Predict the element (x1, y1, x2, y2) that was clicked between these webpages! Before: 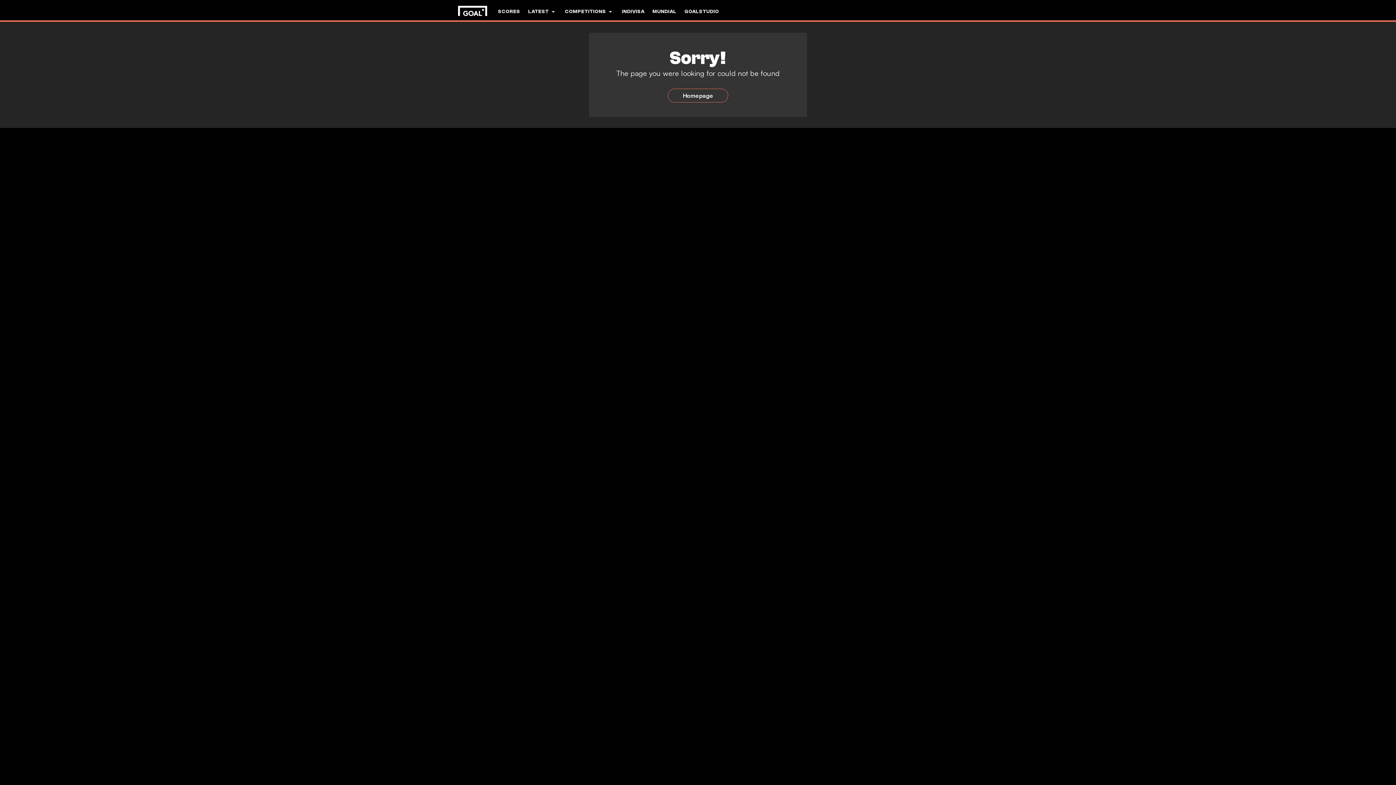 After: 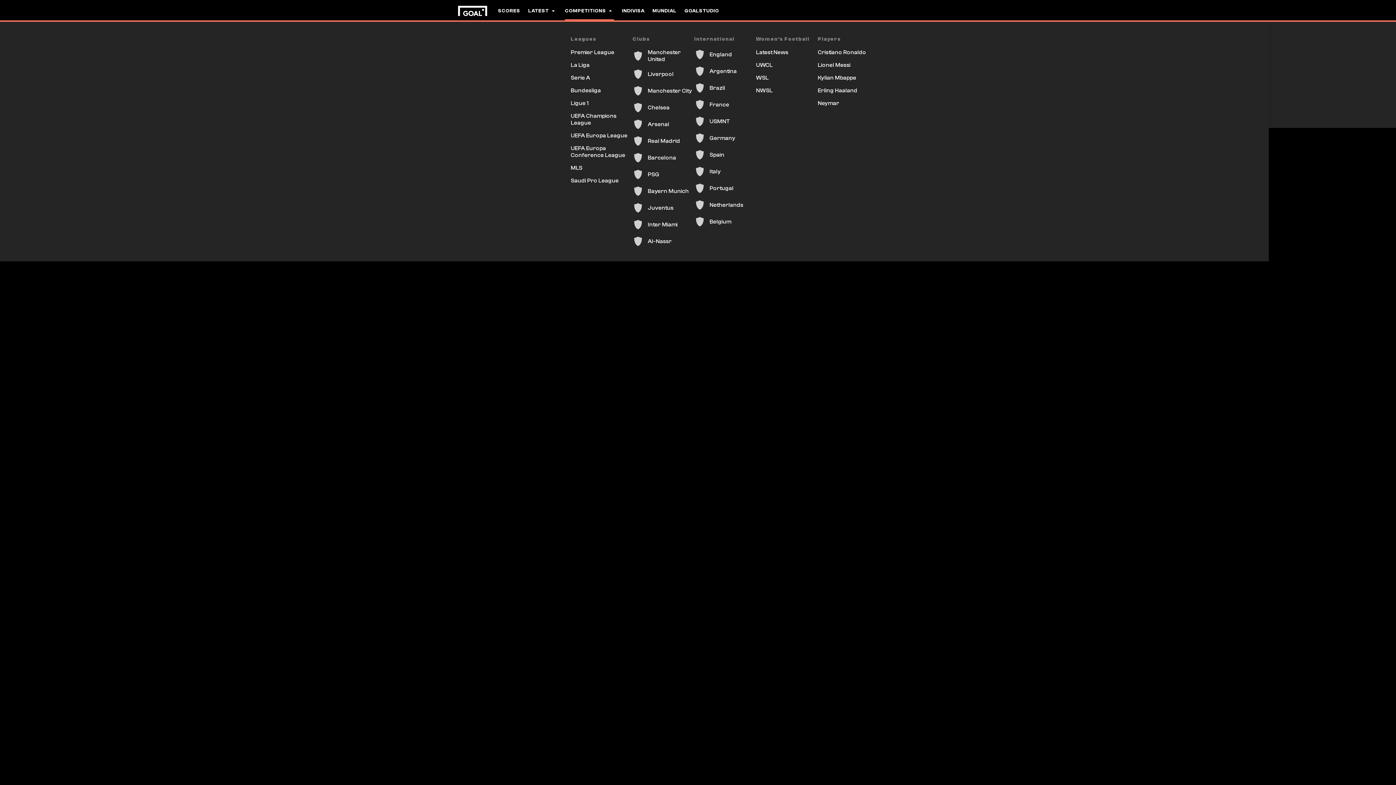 Action: label: COMPETITIONS bbox: (565, 0, 614, 22)